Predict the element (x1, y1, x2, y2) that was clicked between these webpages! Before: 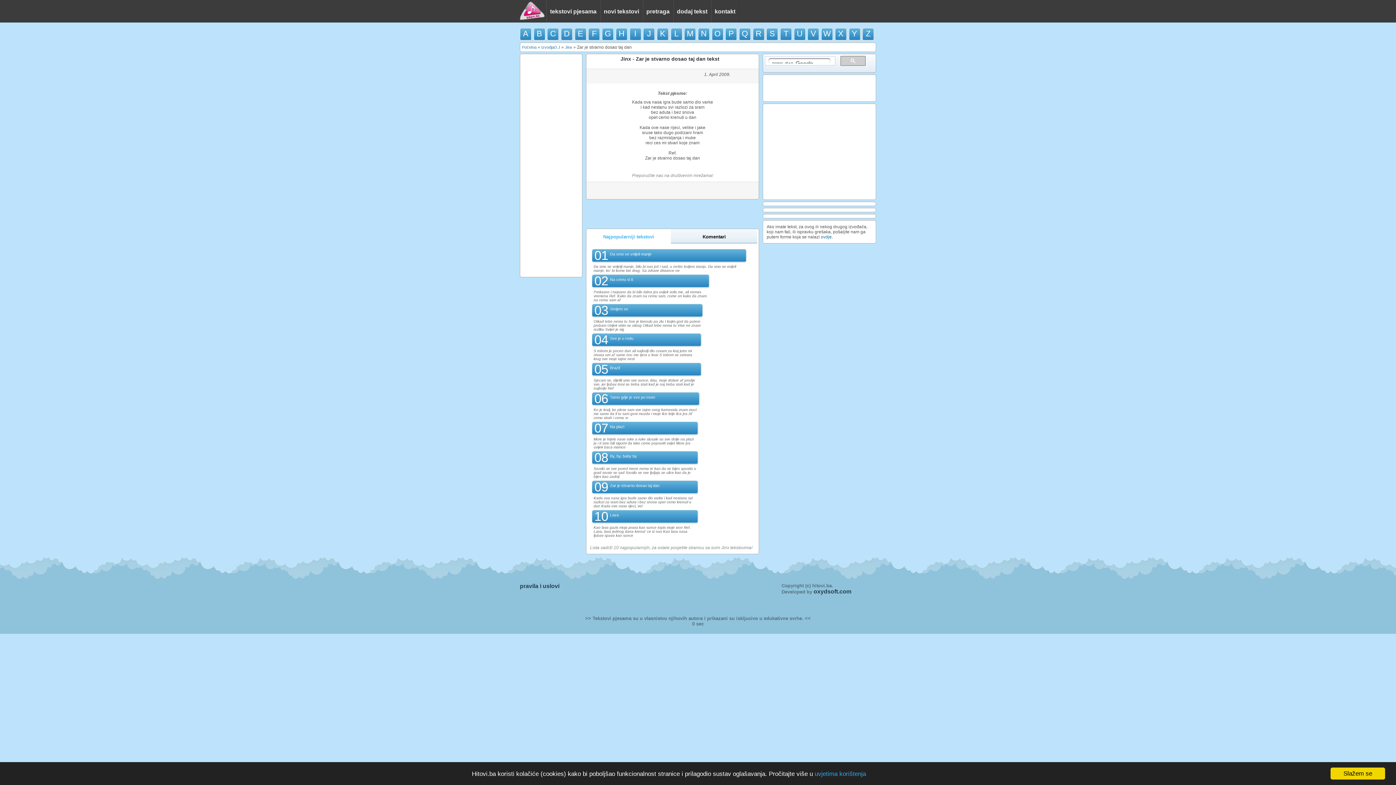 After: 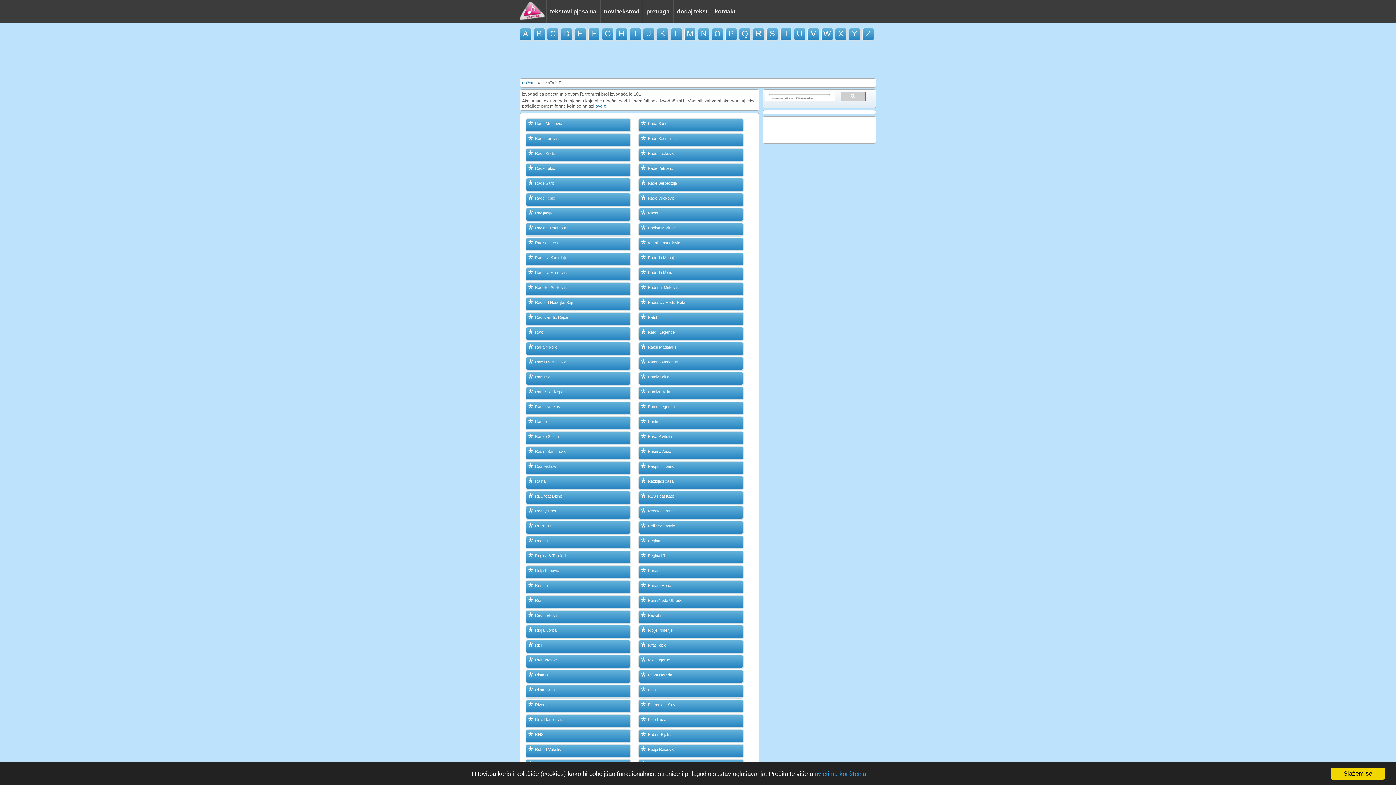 Action: label: R bbox: (752, 28, 763, 38)